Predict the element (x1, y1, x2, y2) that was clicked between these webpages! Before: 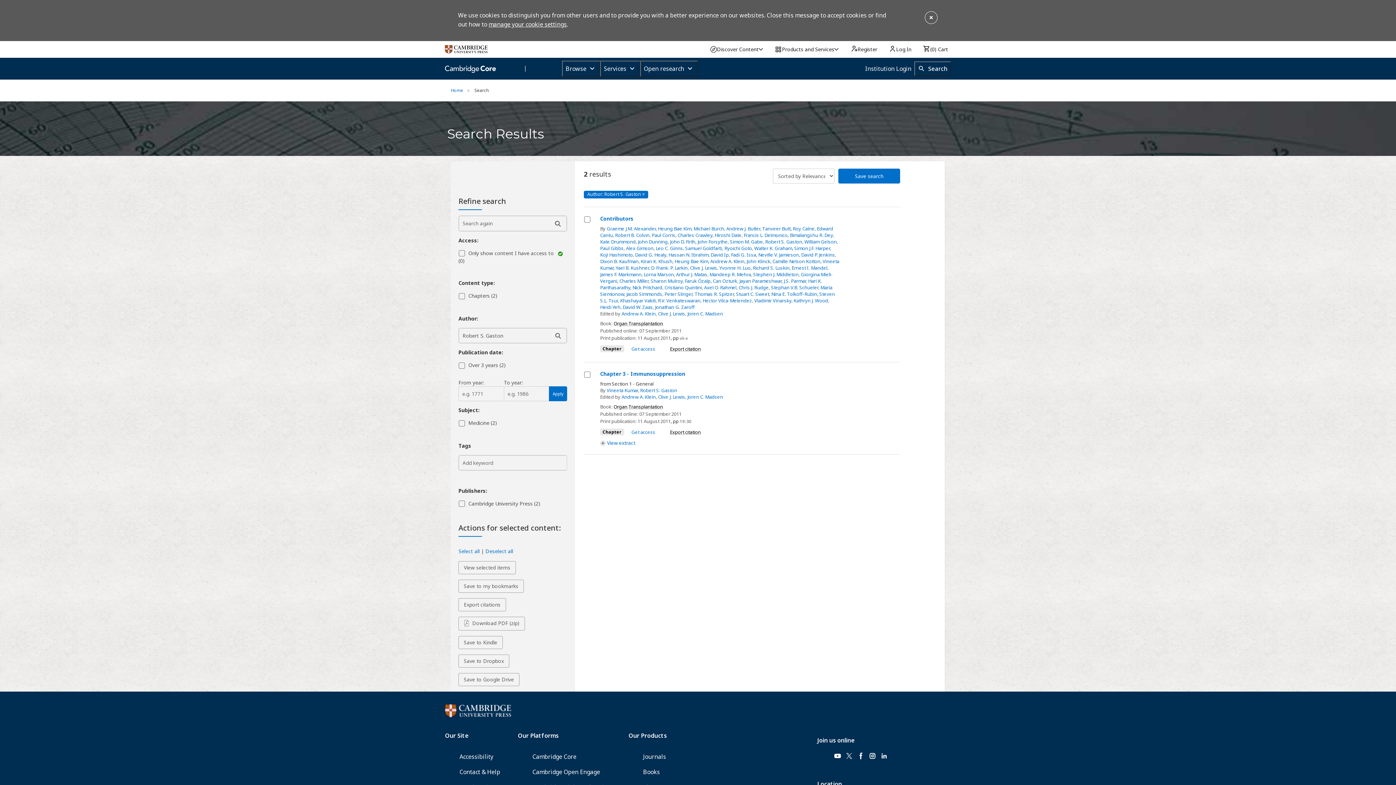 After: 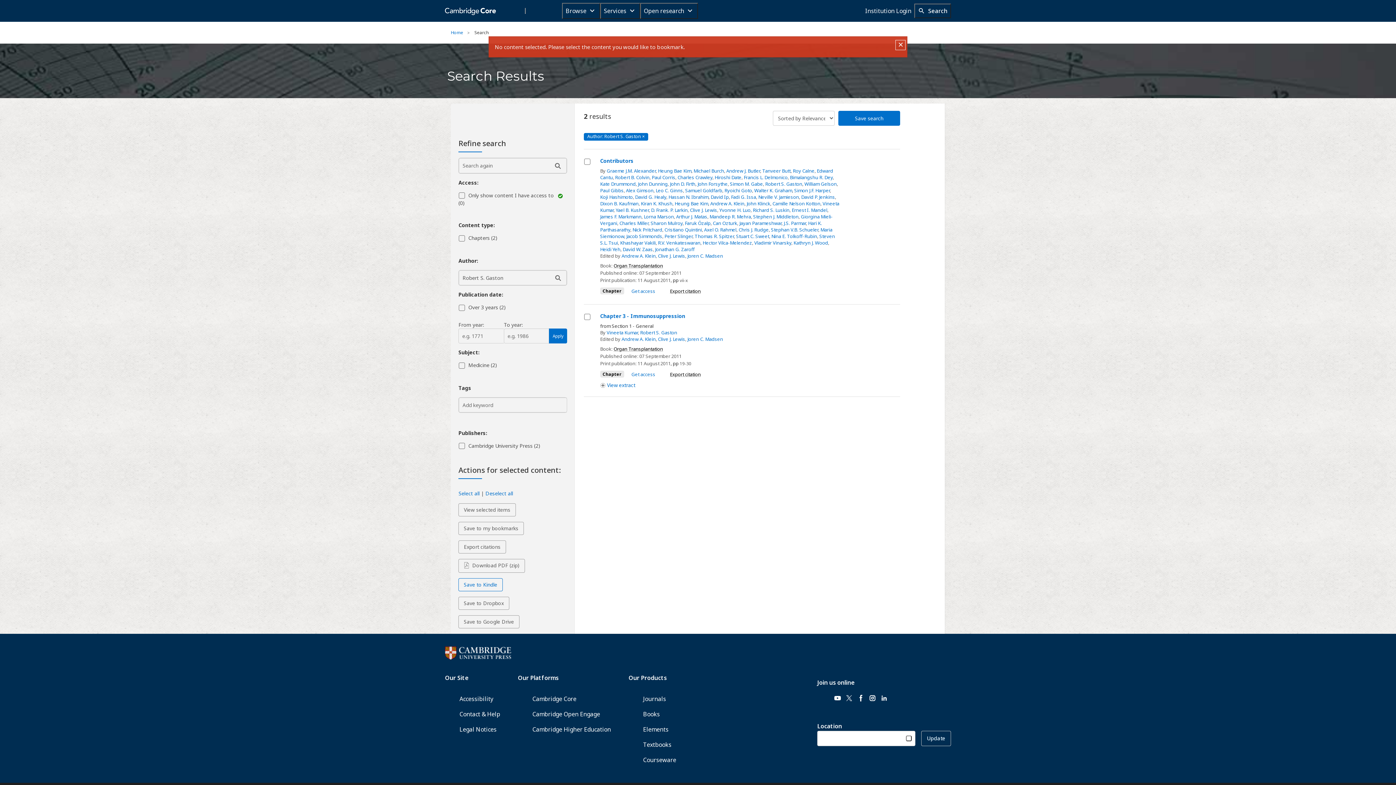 Action: label: Save to my bookmarks - all selected items bbox: (458, 579, 523, 593)